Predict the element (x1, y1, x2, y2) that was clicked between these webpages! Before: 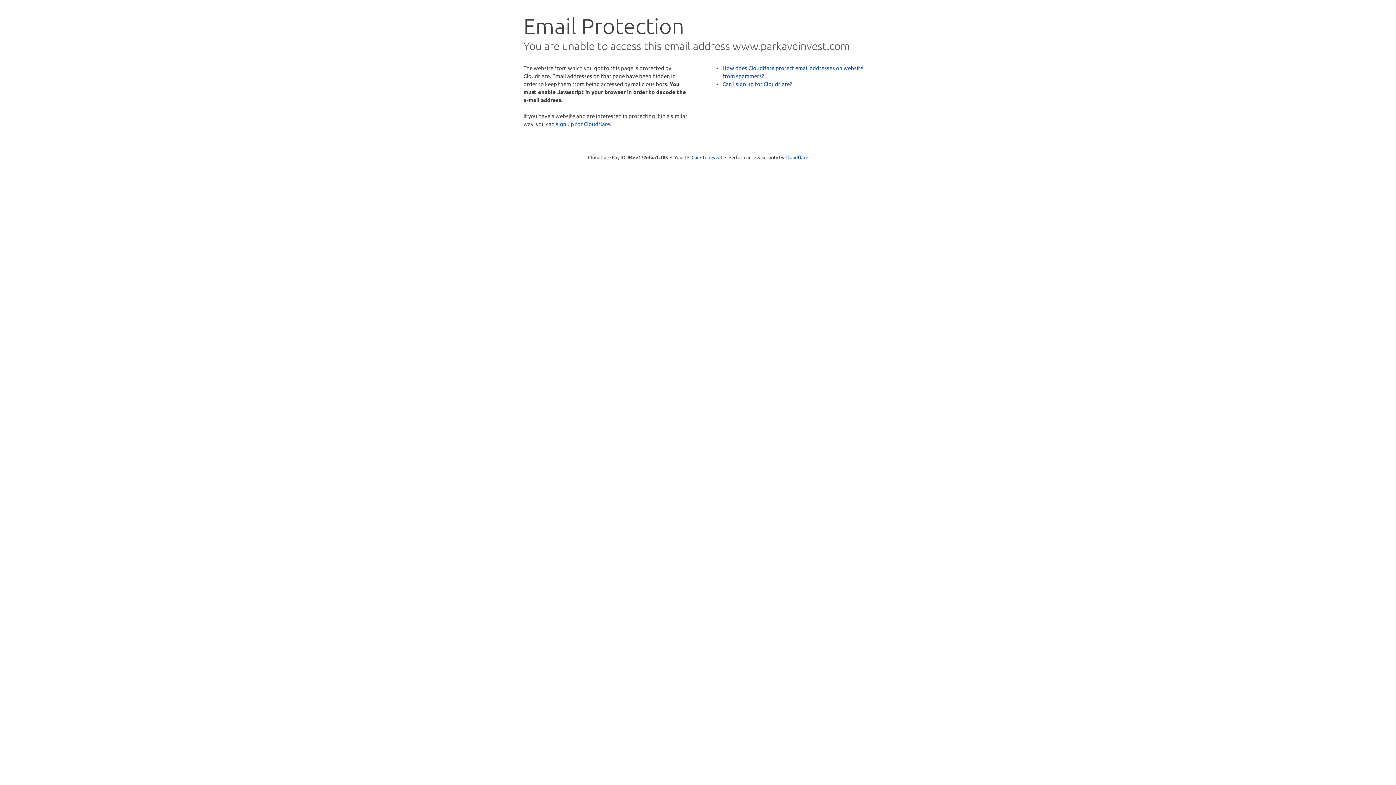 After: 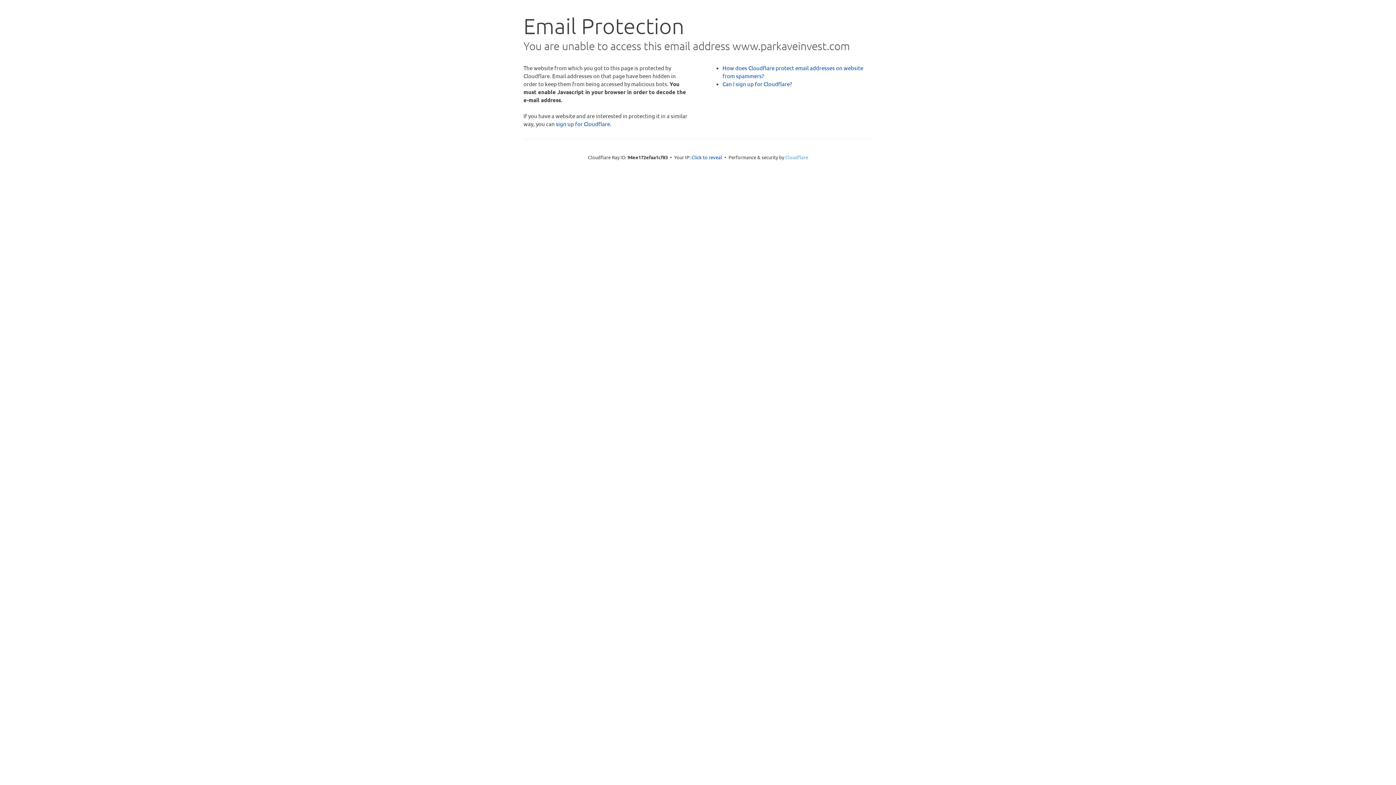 Action: label: Cloudflare bbox: (785, 154, 808, 160)